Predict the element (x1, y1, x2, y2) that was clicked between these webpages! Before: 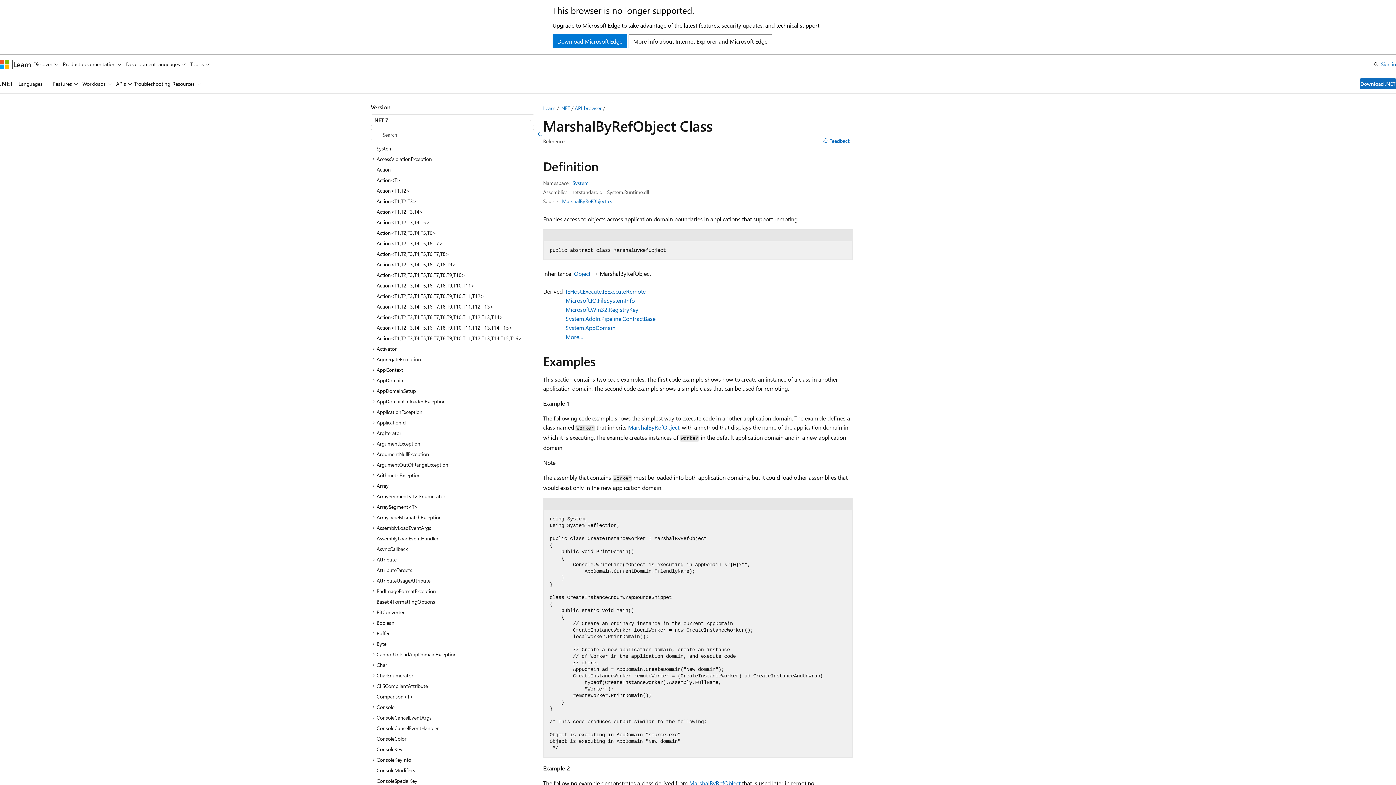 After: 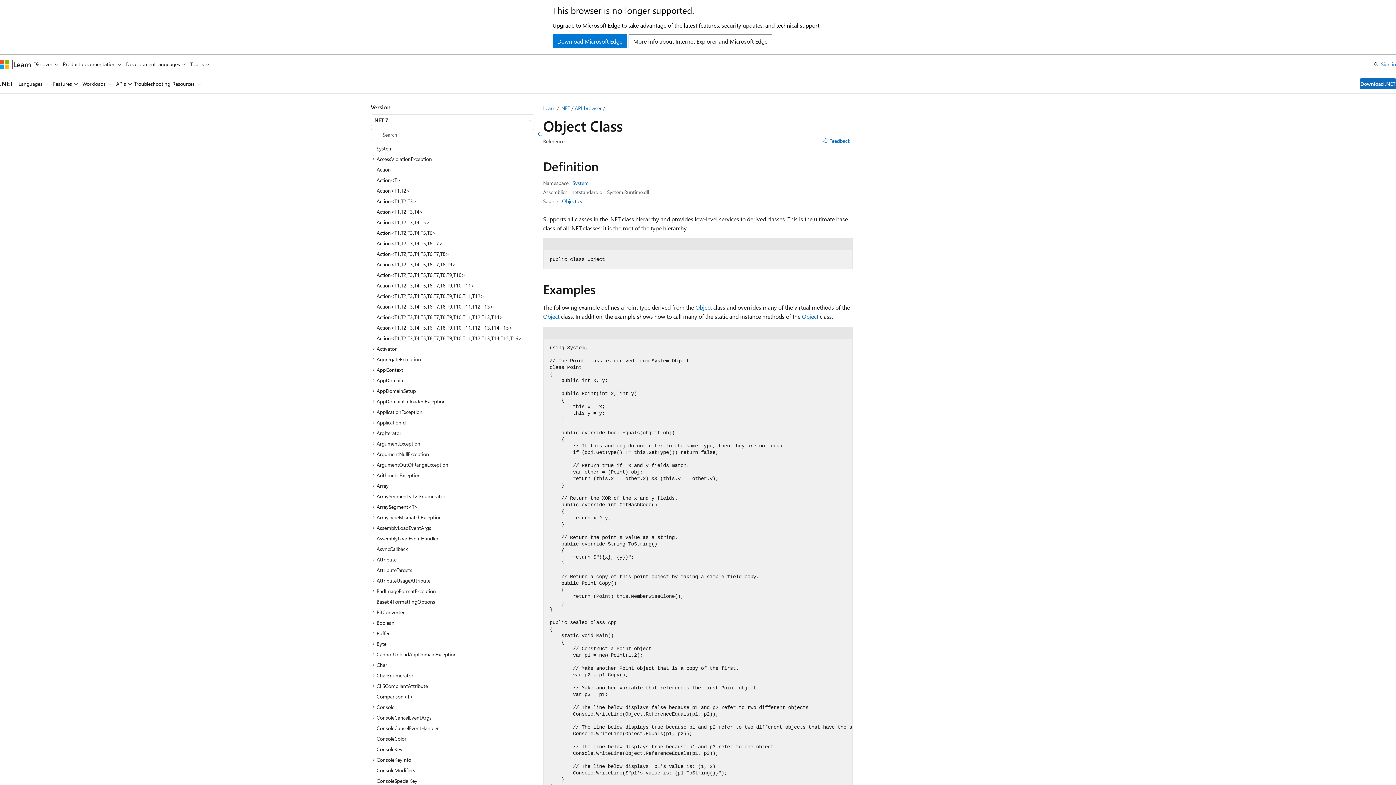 Action: bbox: (574, 269, 590, 277) label: Object